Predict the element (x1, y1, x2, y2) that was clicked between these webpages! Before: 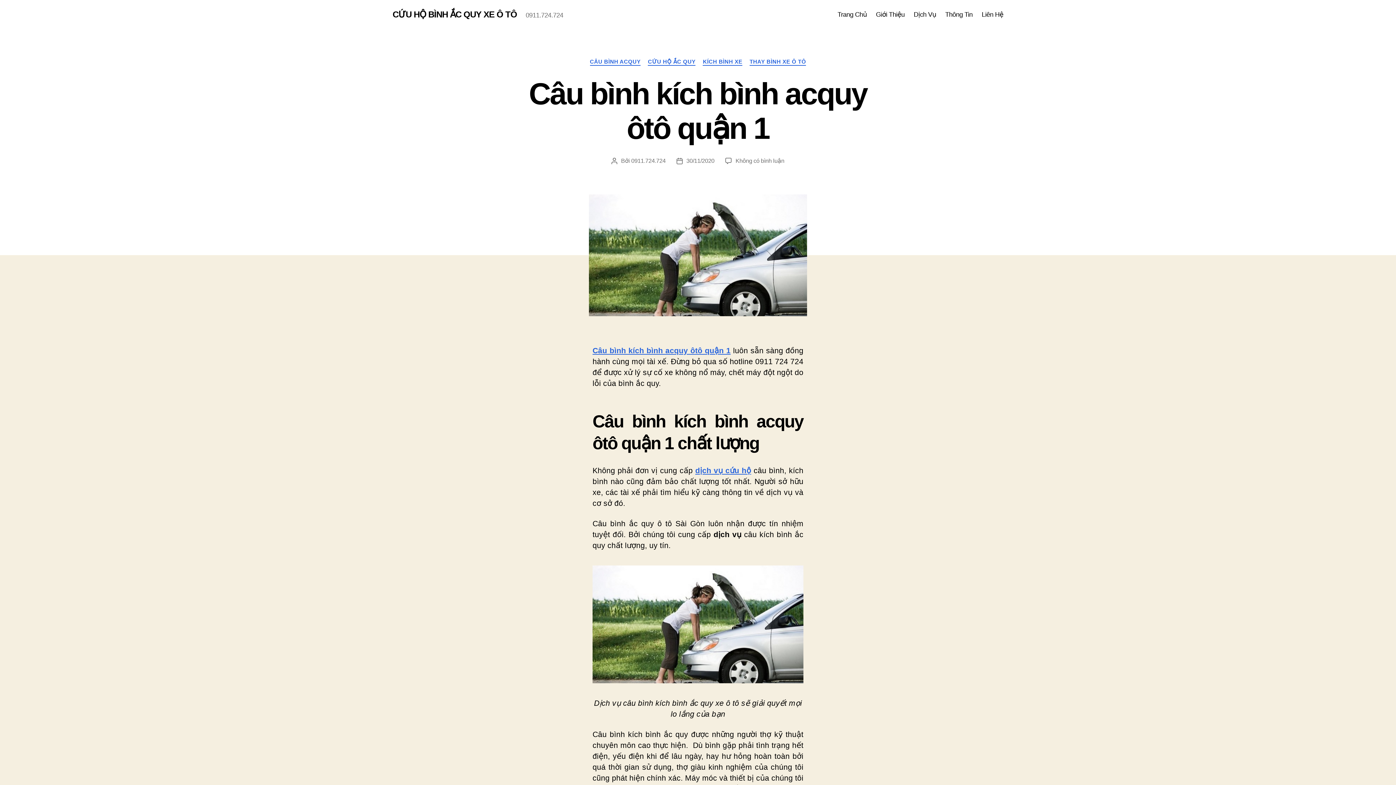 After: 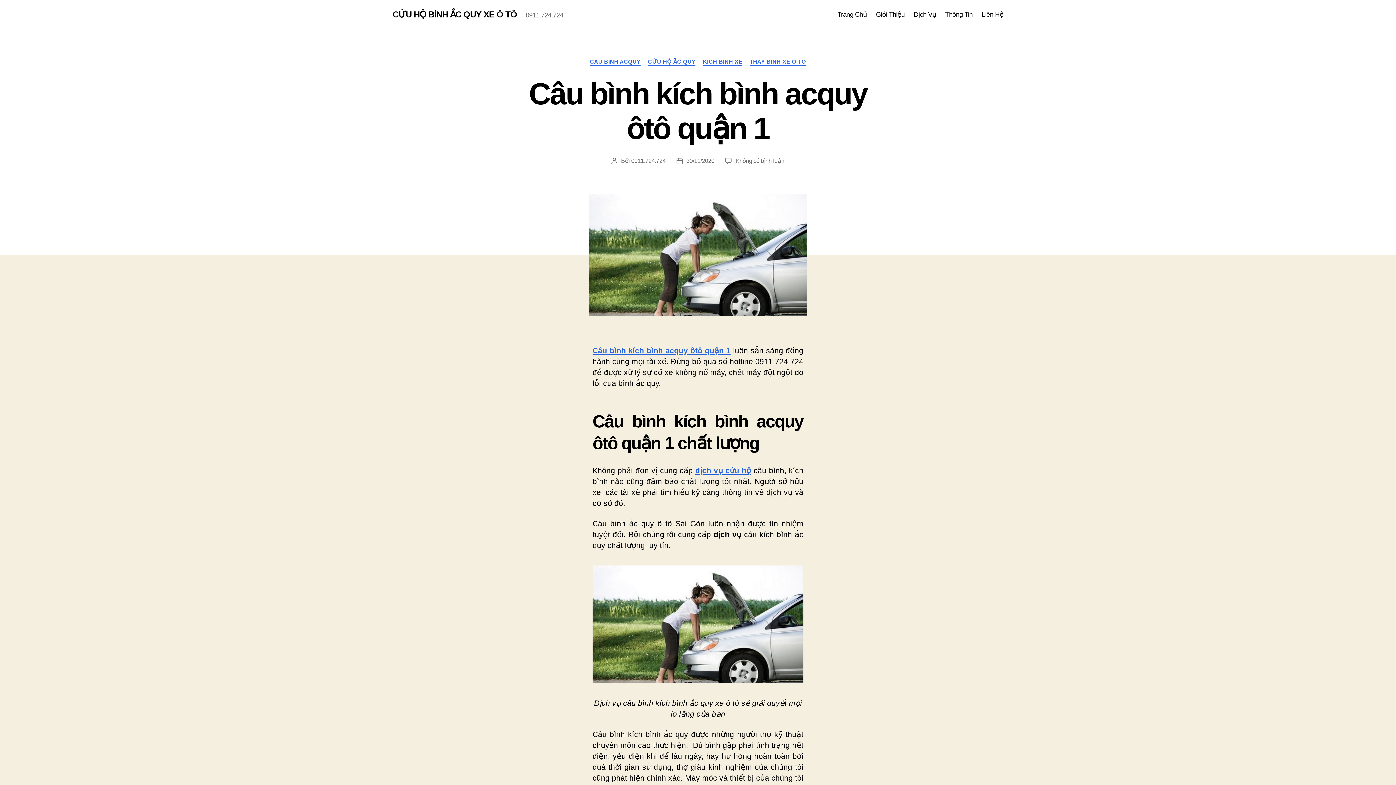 Action: label: 30/11/2020 bbox: (686, 157, 714, 163)